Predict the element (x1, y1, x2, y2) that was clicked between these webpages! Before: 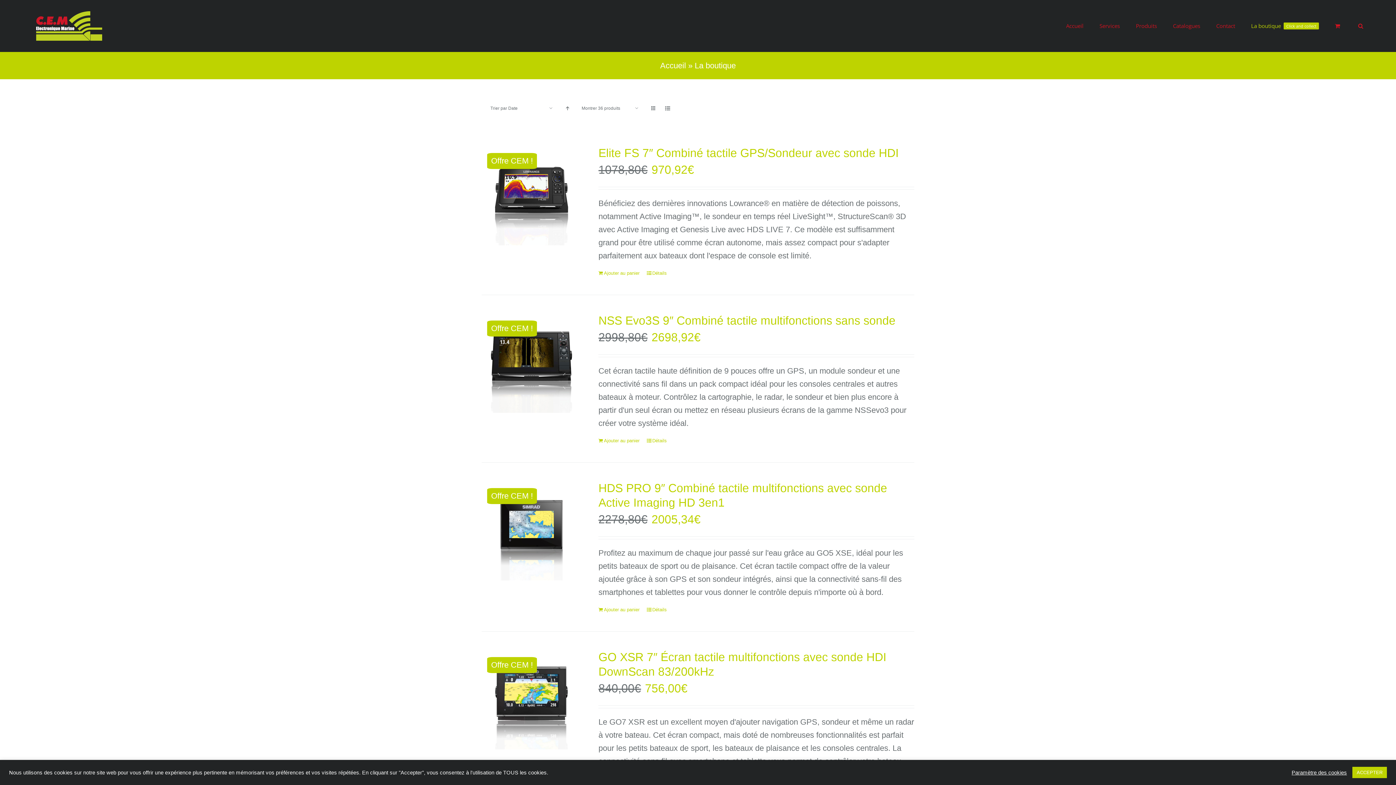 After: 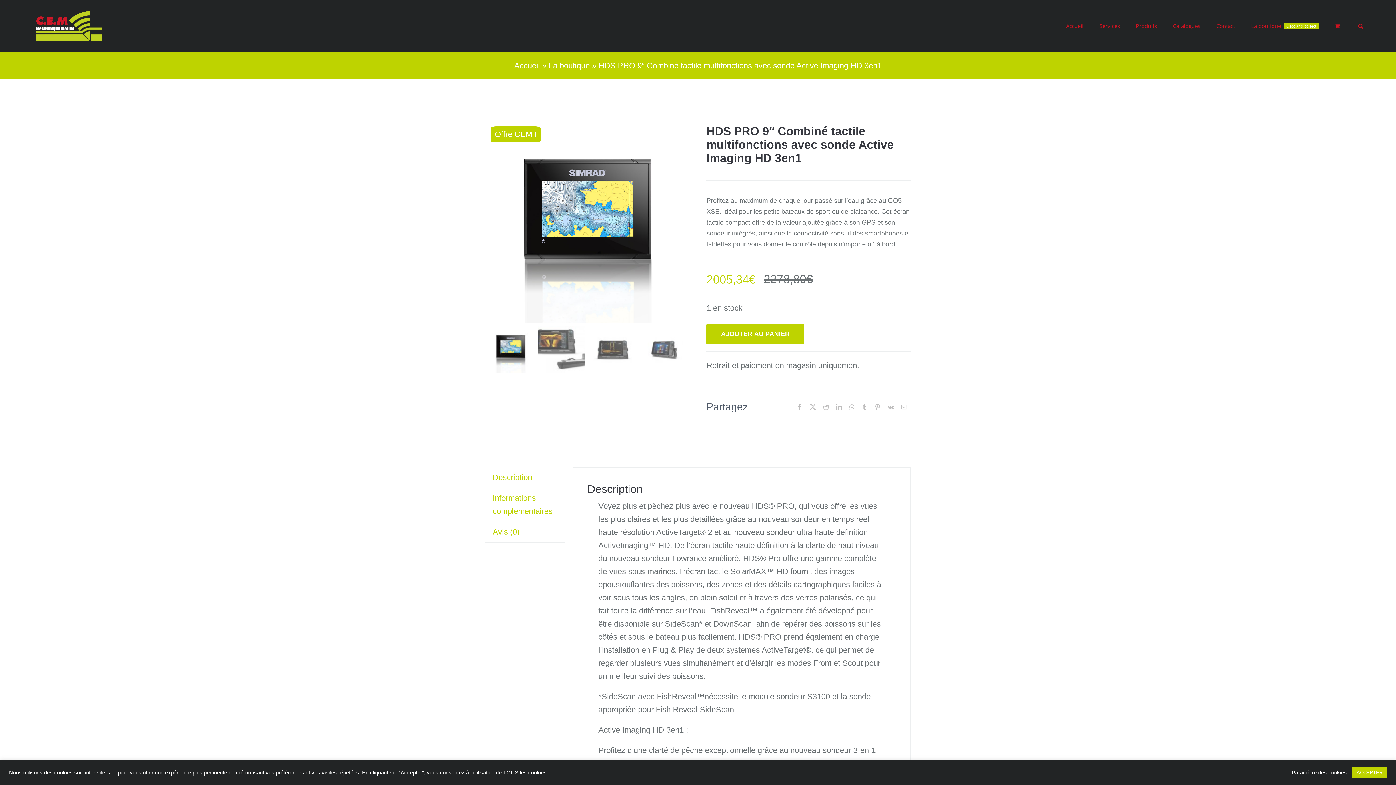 Action: bbox: (647, 606, 667, 613) label: Détails